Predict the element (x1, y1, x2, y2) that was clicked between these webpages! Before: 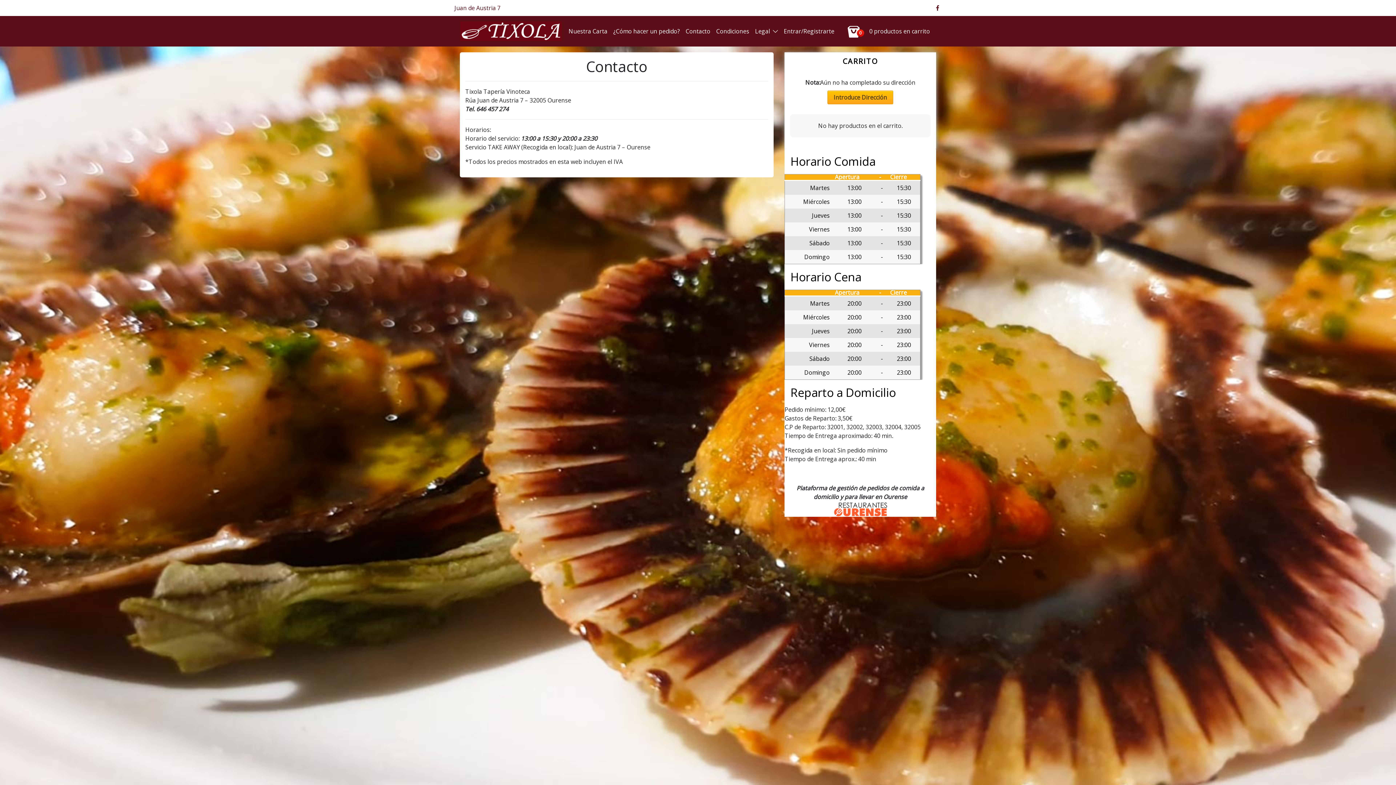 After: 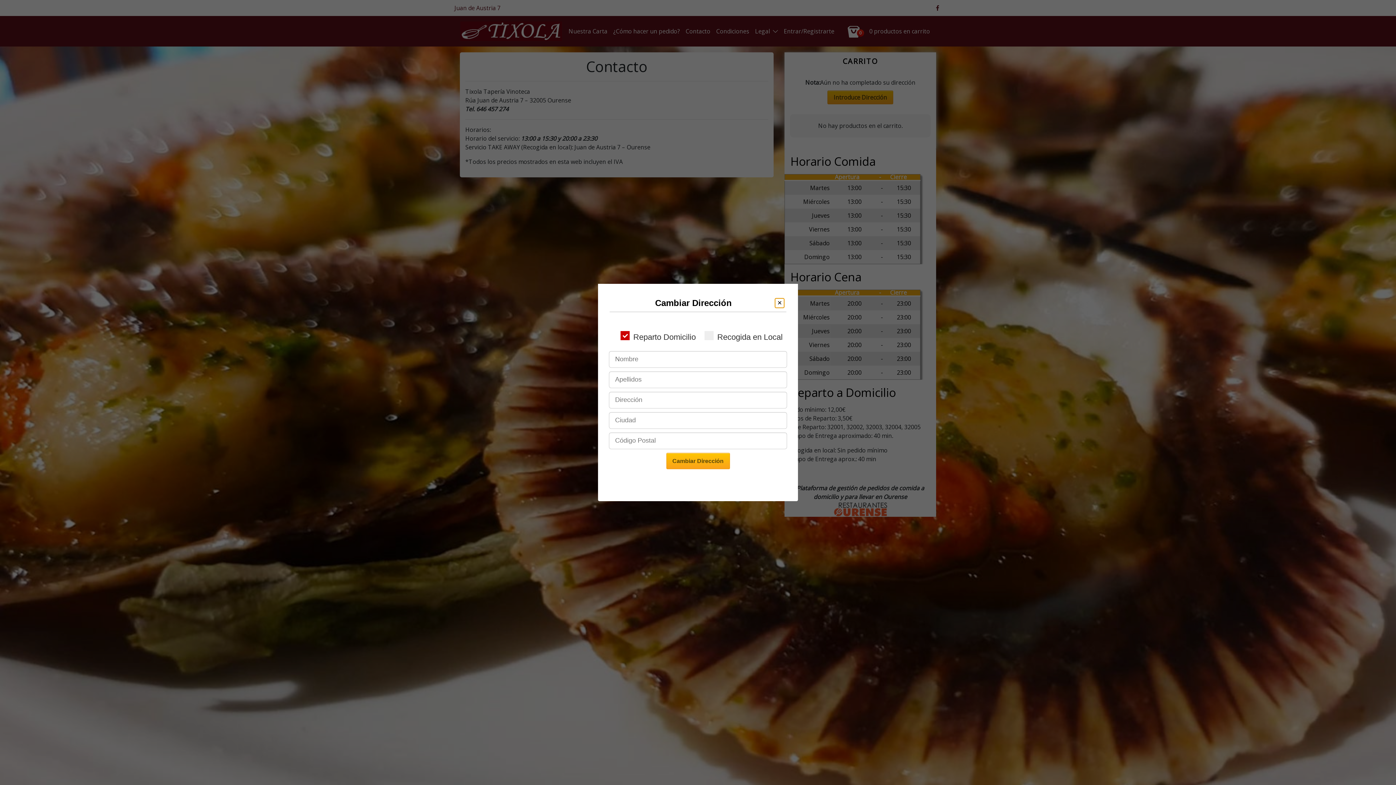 Action: label: Introduce Dirección bbox: (827, 90, 893, 104)